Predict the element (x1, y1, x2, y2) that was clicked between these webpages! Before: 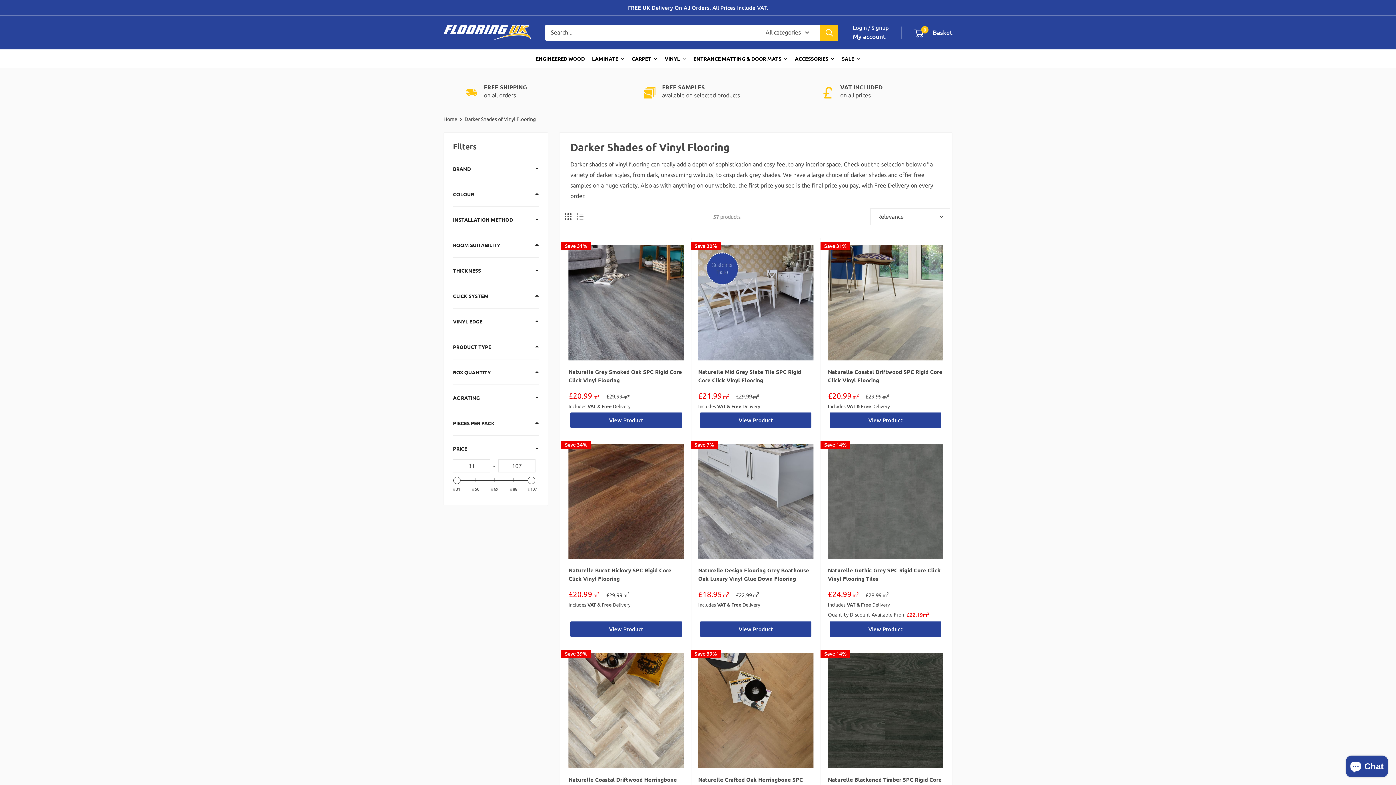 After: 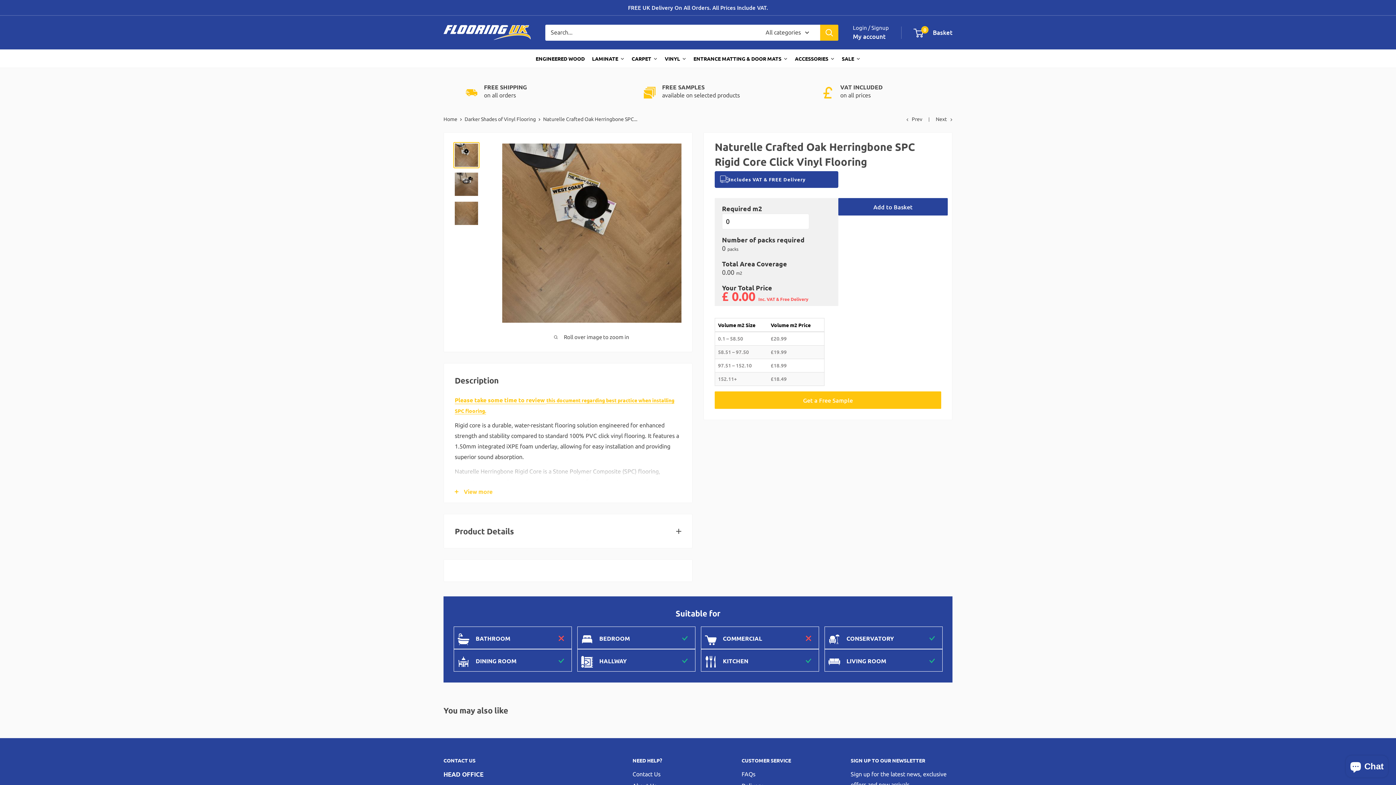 Action: bbox: (698, 775, 813, 792) label: Naturelle Crafted Oak Herringbone SPC Rigid Core Click Vinyl Flooring